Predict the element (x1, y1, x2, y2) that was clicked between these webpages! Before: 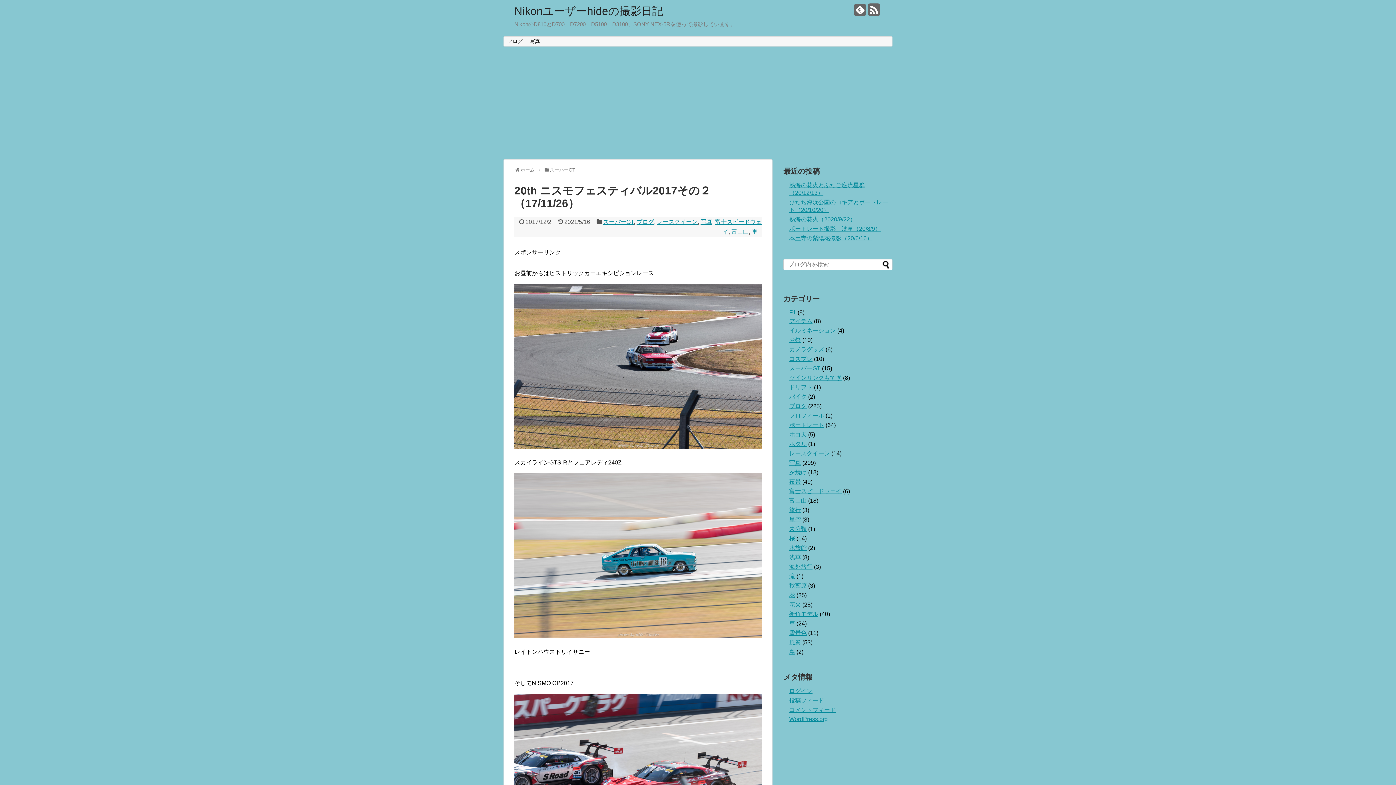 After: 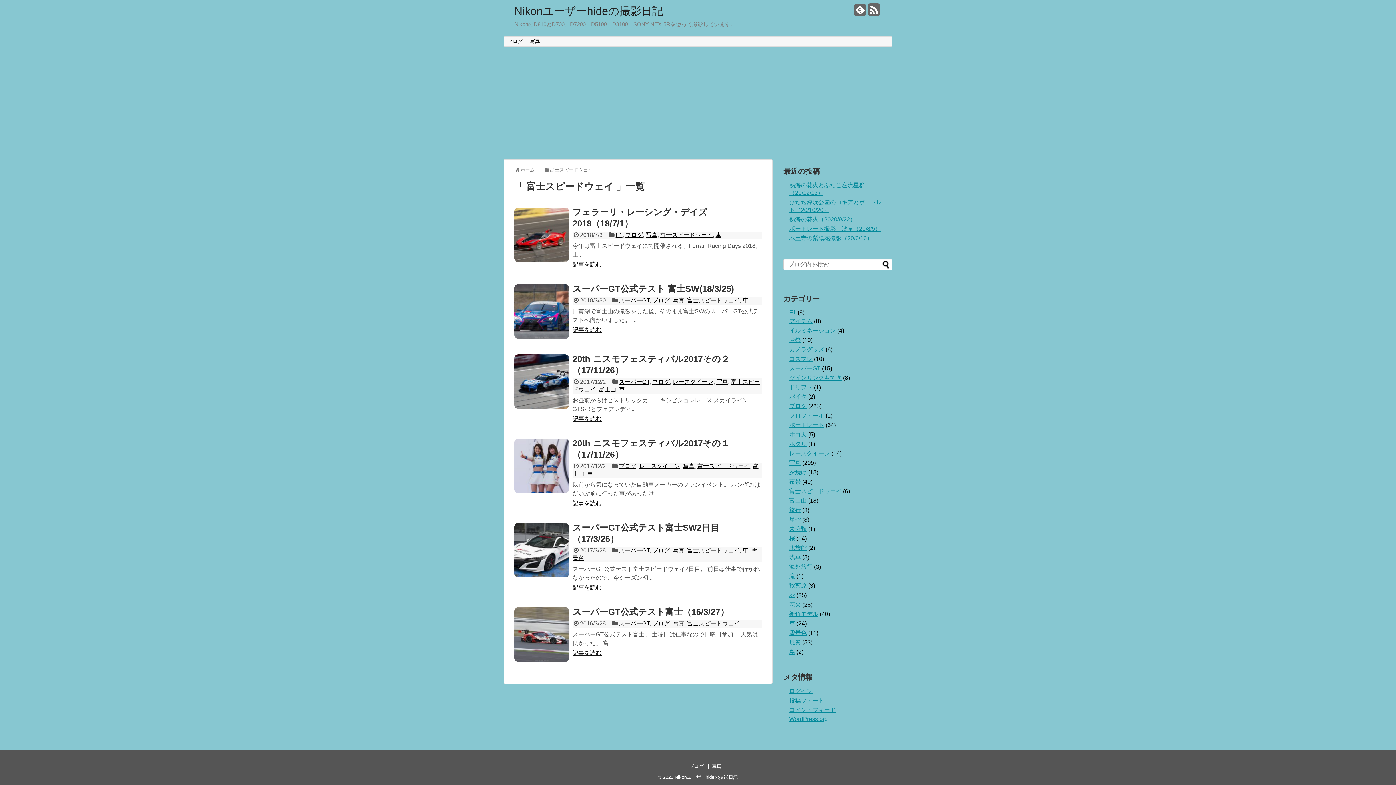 Action: label: 富士スピードウェイ bbox: (789, 488, 841, 494)